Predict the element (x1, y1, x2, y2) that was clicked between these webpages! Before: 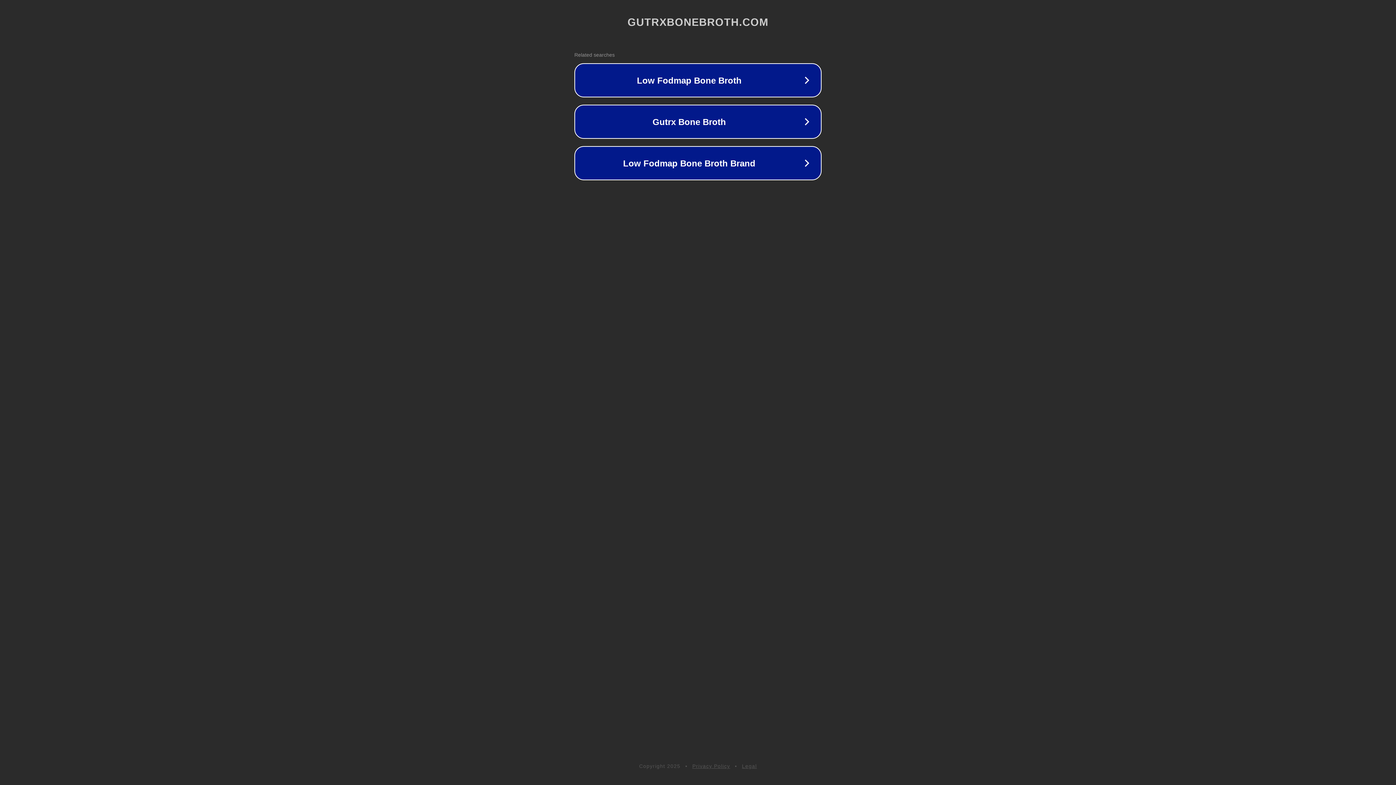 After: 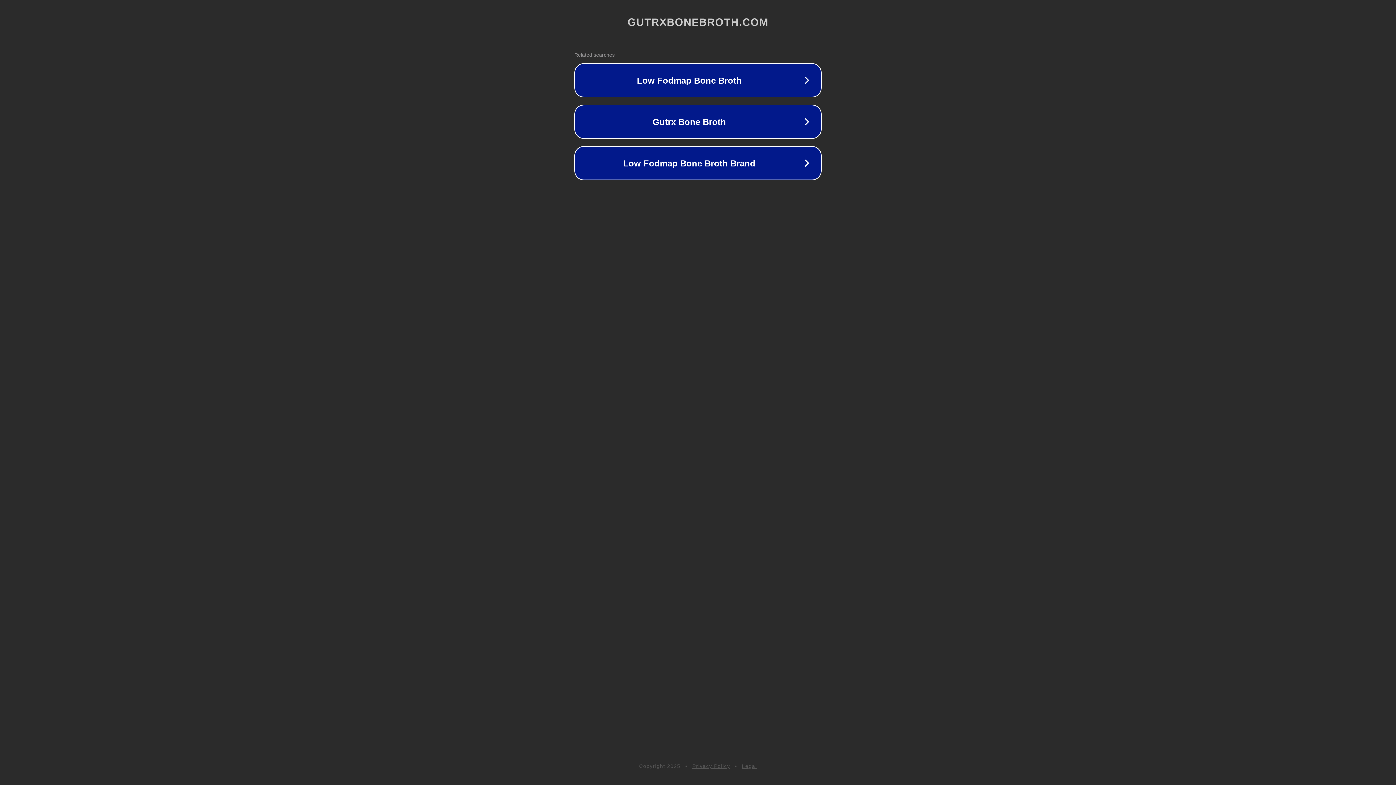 Action: label: Legal bbox: (742, 763, 757, 769)